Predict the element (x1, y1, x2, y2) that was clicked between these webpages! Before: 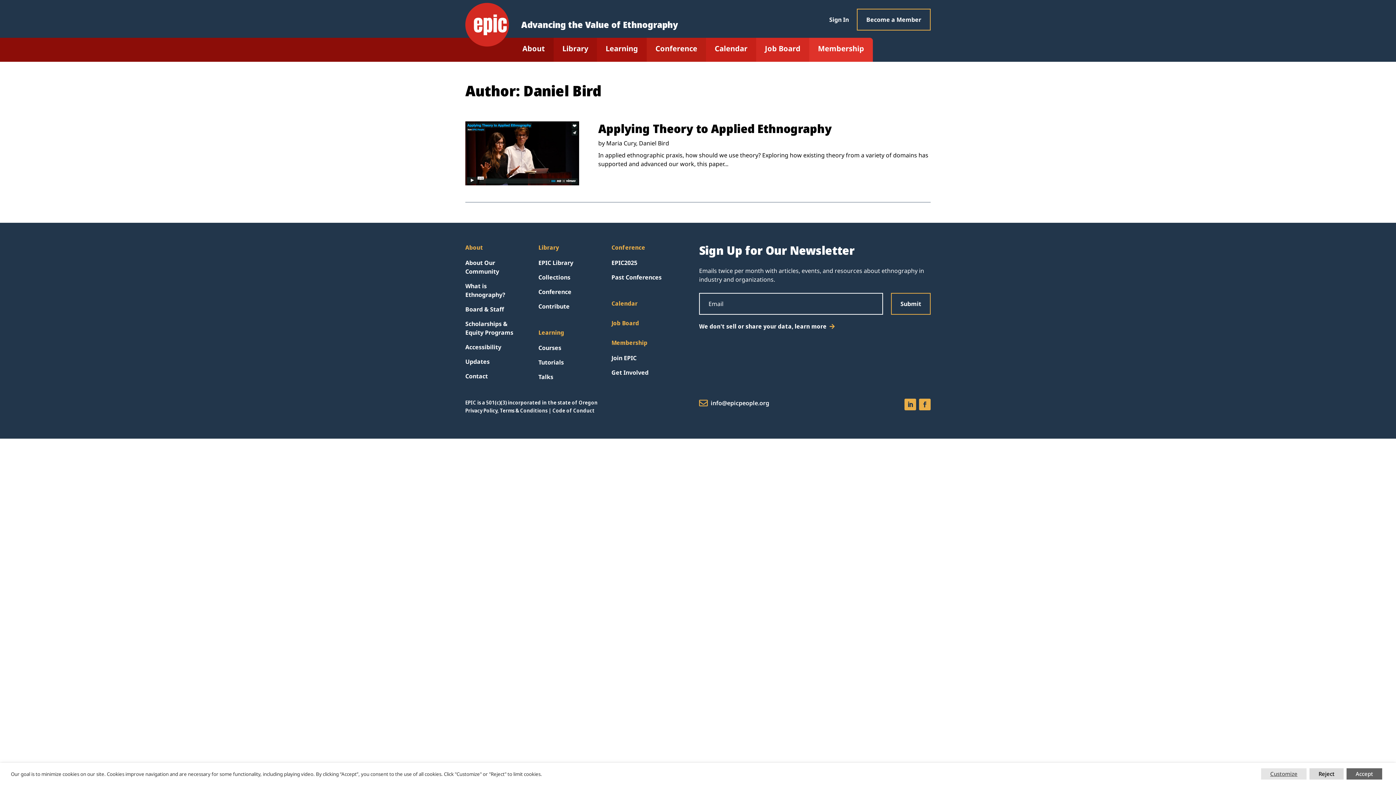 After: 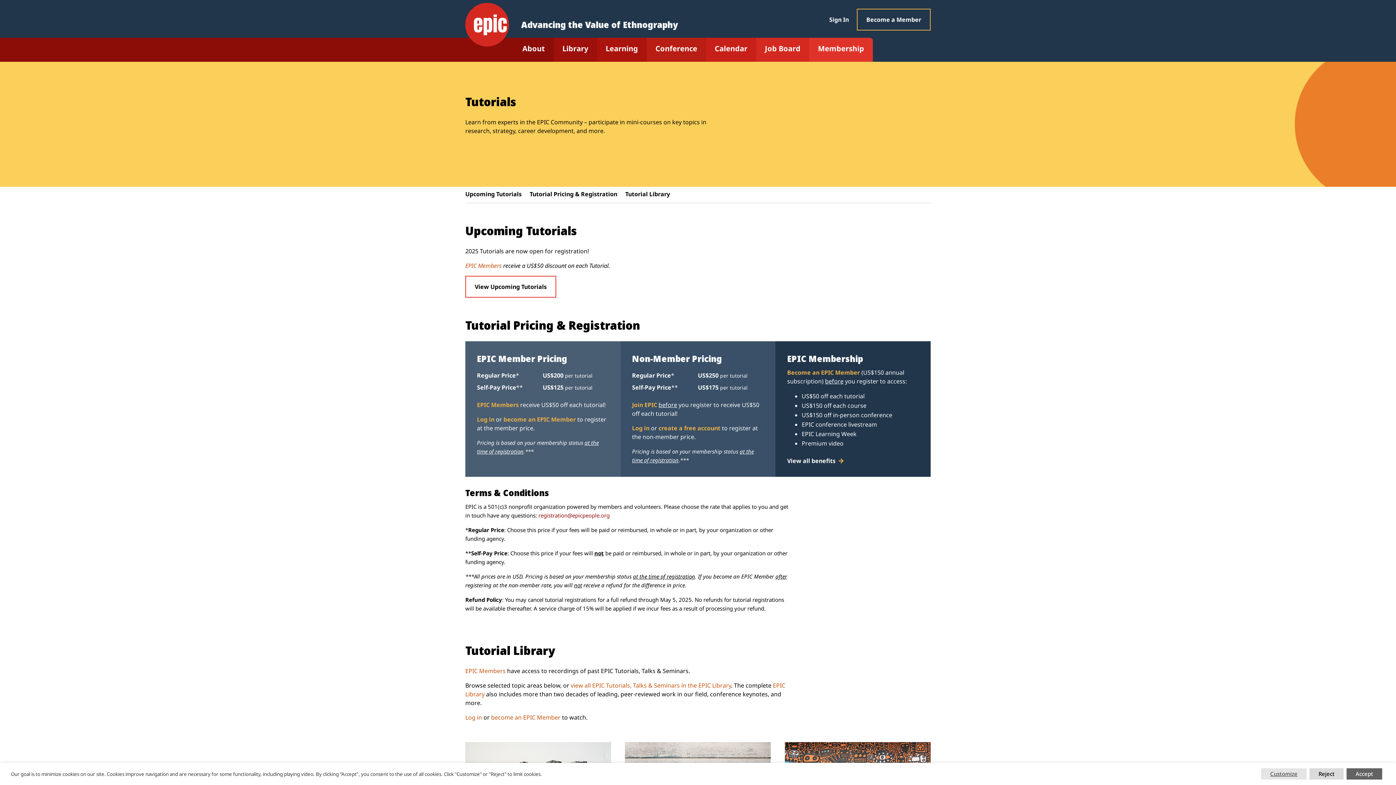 Action: label: Tutorials bbox: (538, 358, 564, 369)